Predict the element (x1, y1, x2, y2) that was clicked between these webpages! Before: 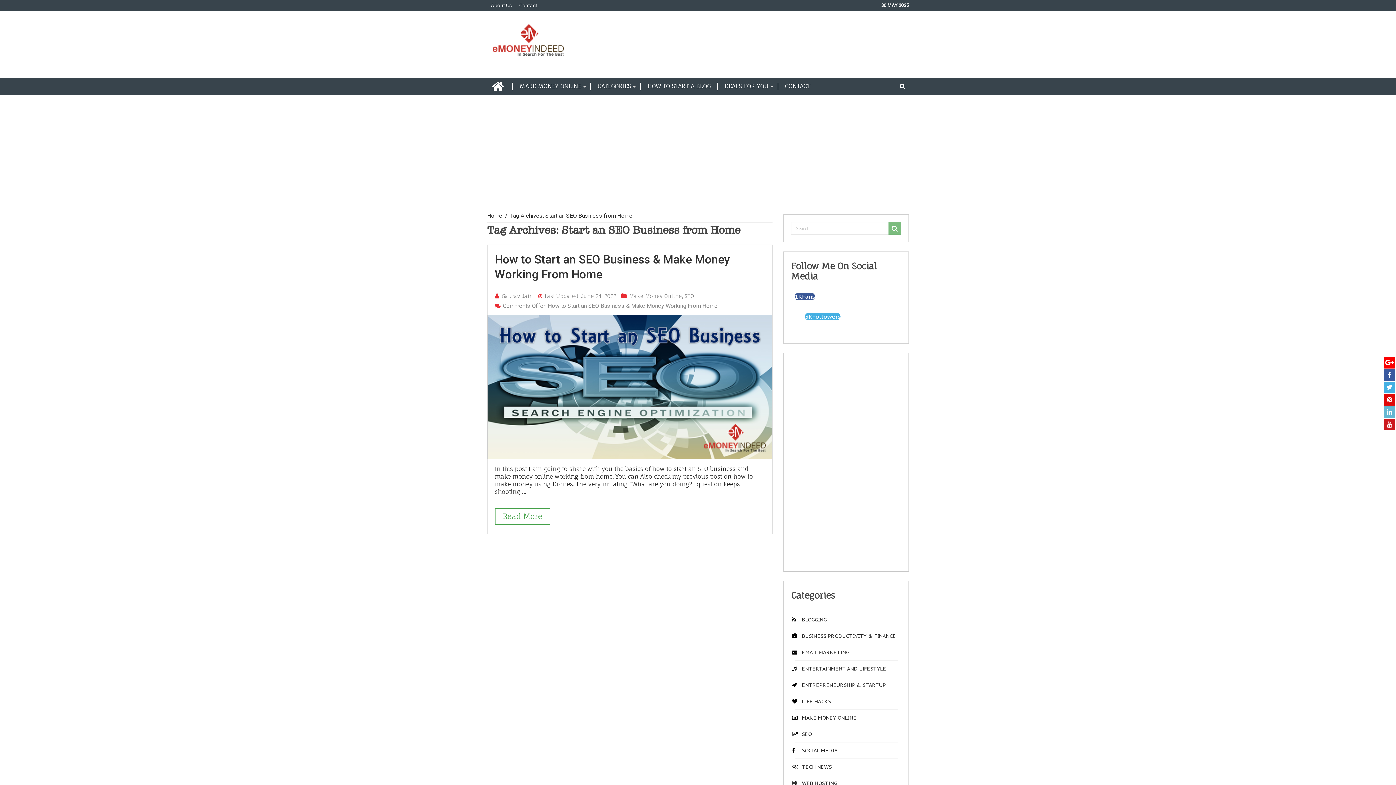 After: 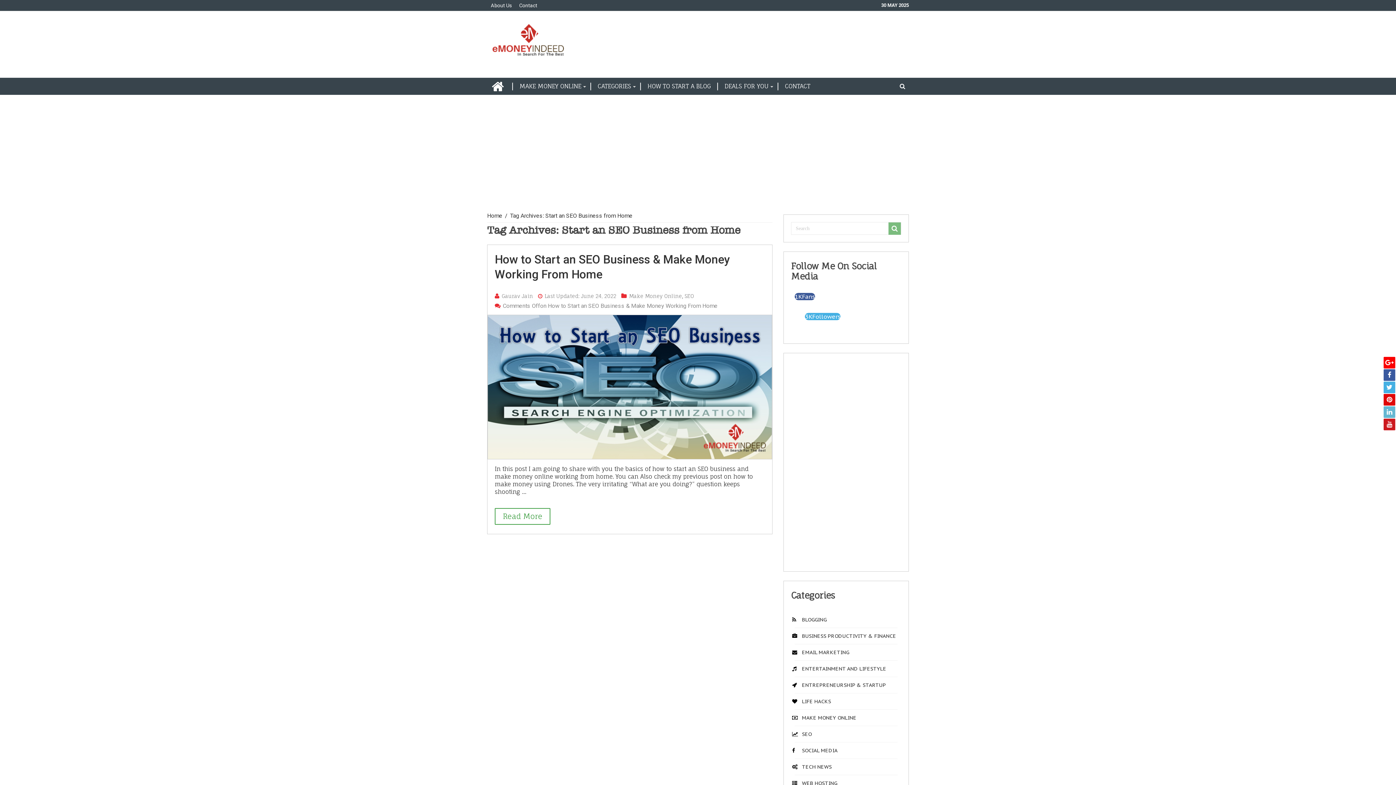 Action: label: 3KFollowers bbox: (805, 313, 840, 320)